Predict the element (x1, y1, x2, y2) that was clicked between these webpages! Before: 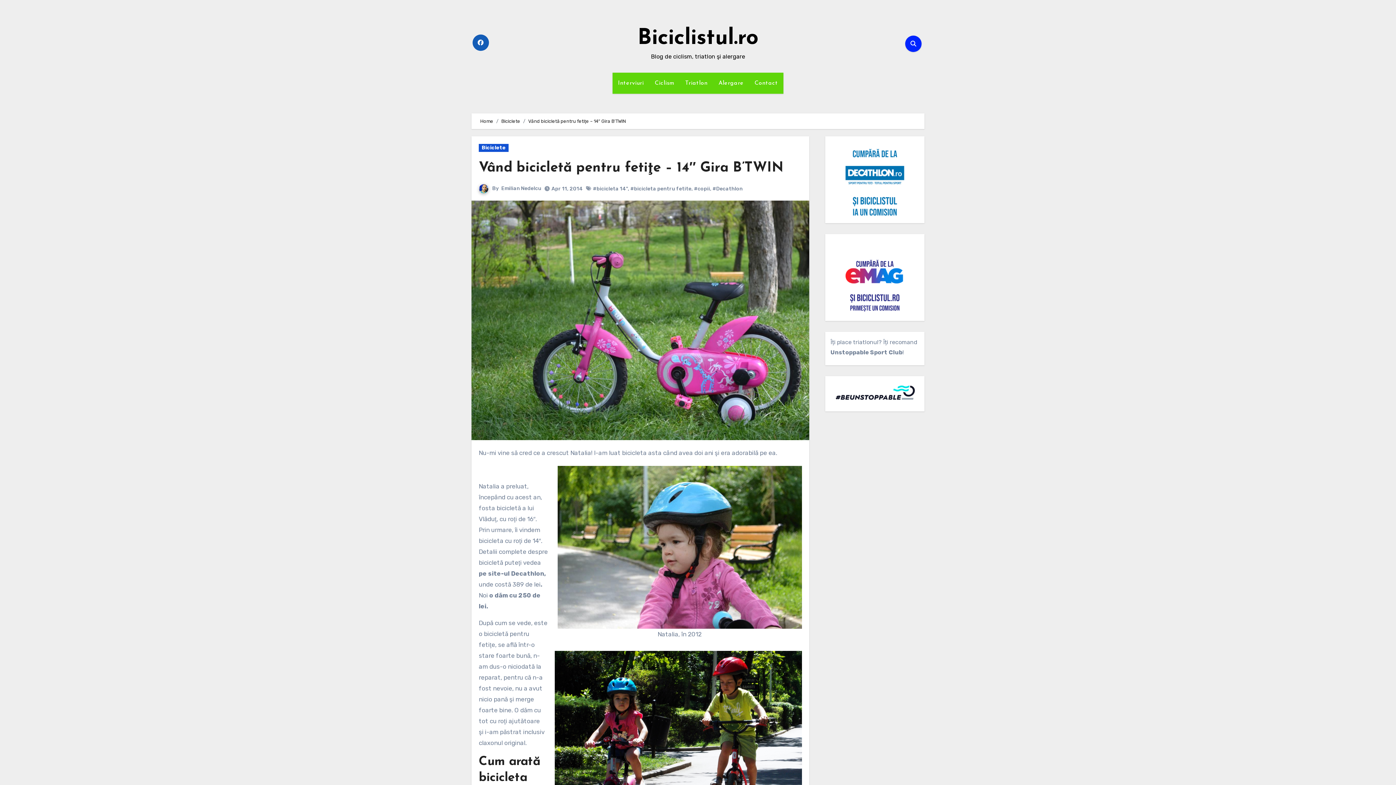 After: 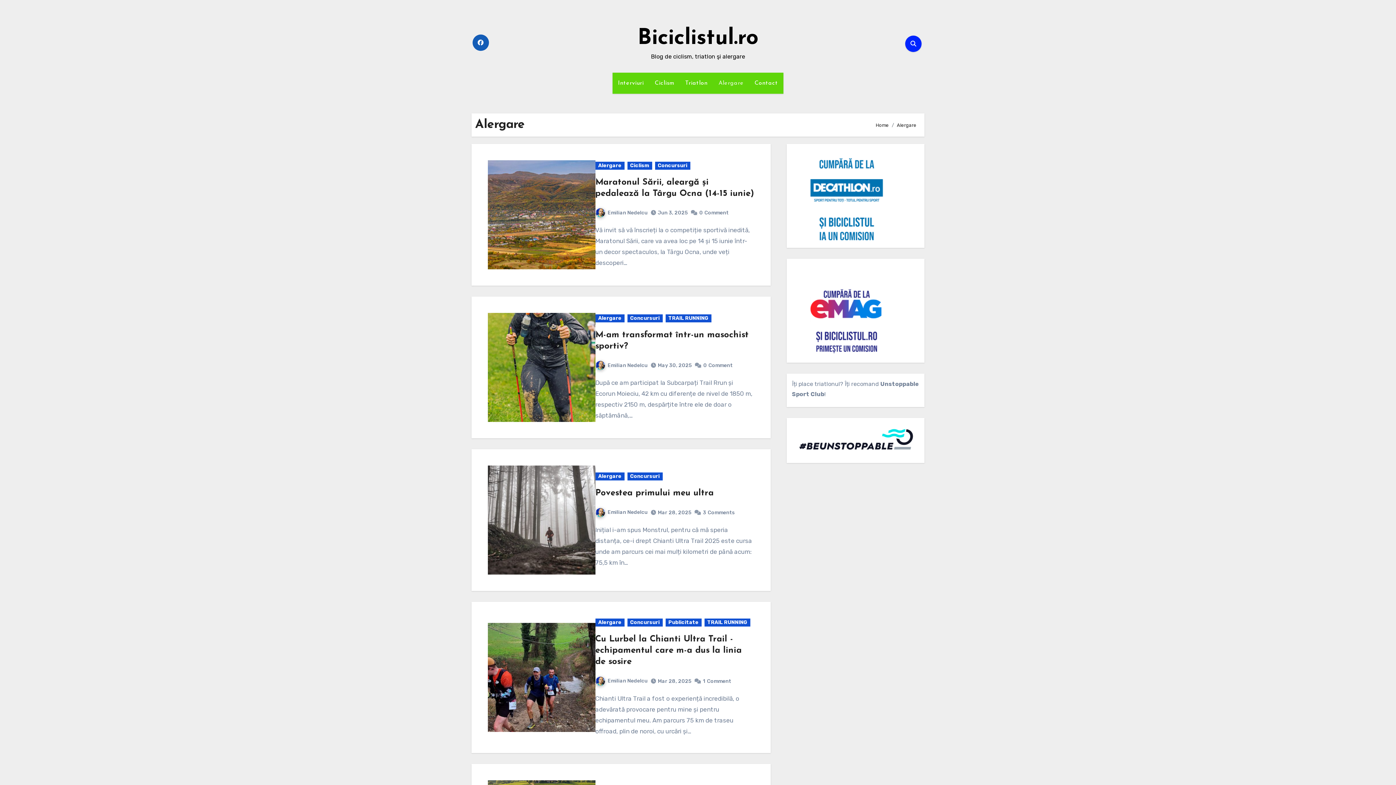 Action: label: Alergare bbox: (713, 72, 749, 93)